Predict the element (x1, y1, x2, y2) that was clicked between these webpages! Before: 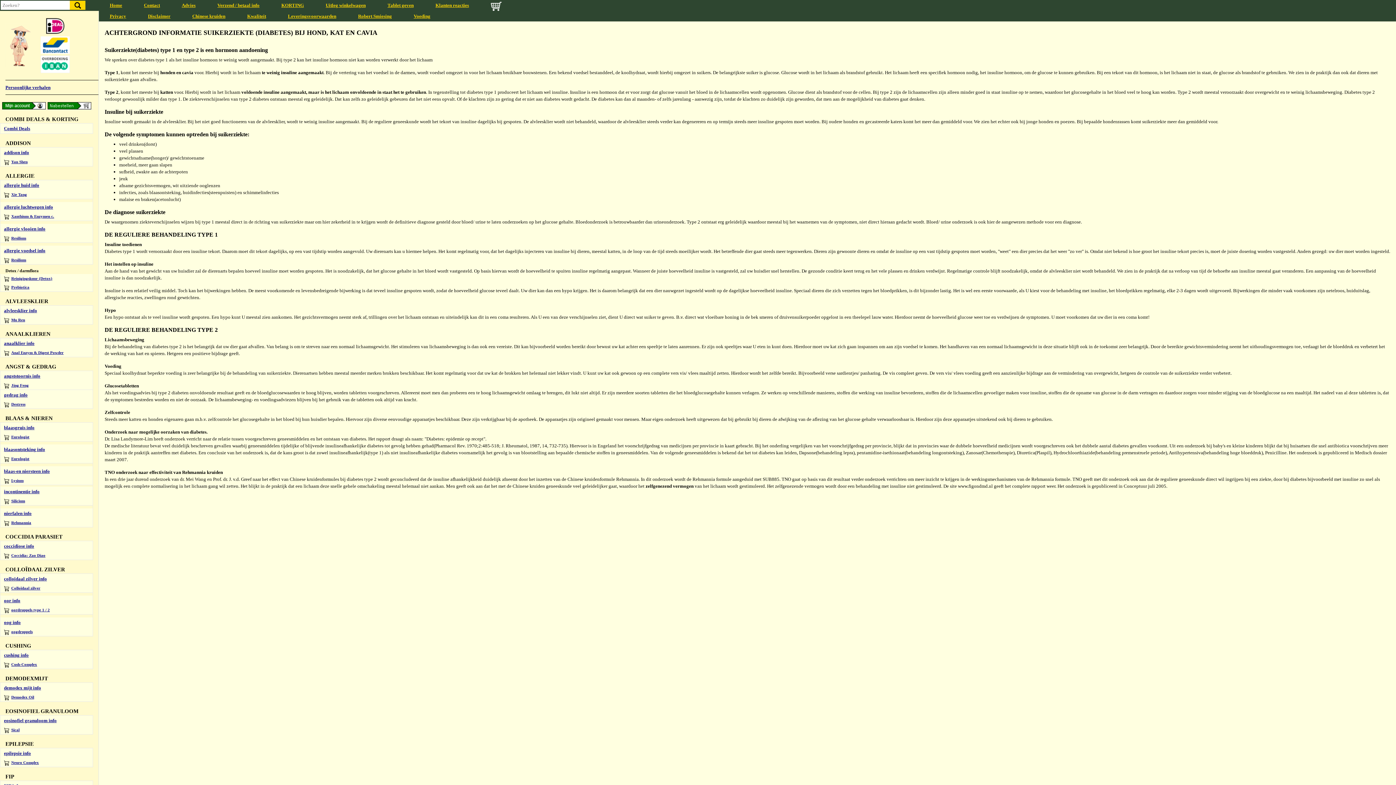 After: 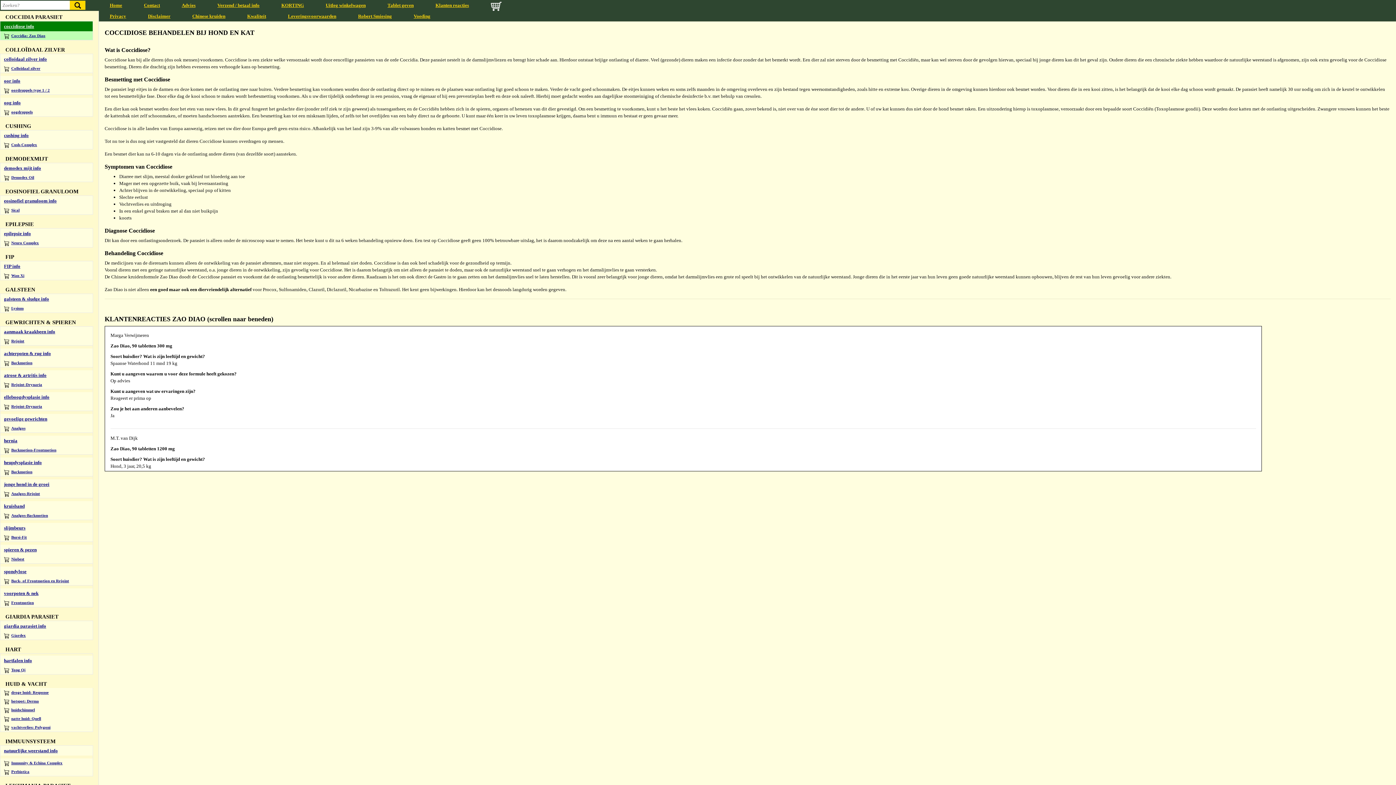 Action: label: coccidiose info bbox: (0, 541, 92, 551)